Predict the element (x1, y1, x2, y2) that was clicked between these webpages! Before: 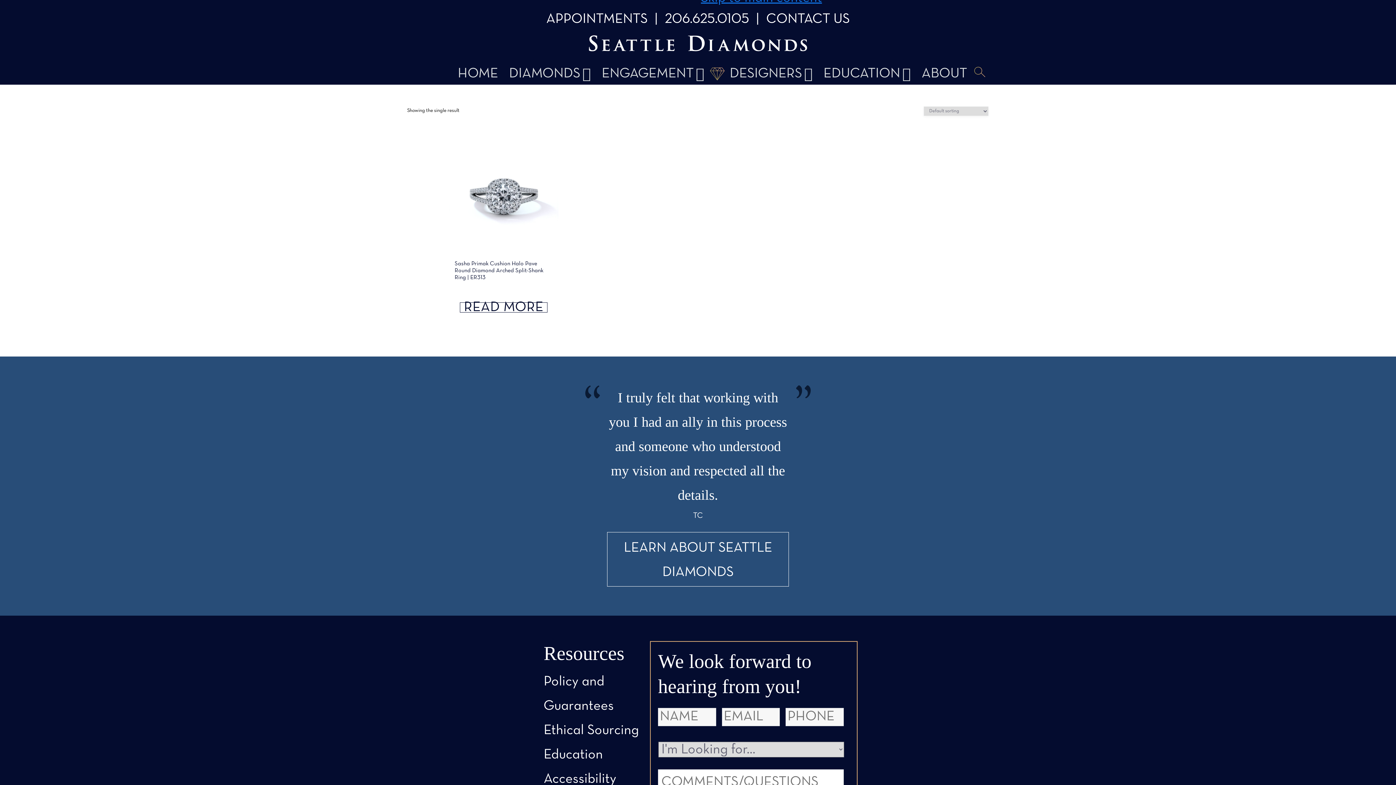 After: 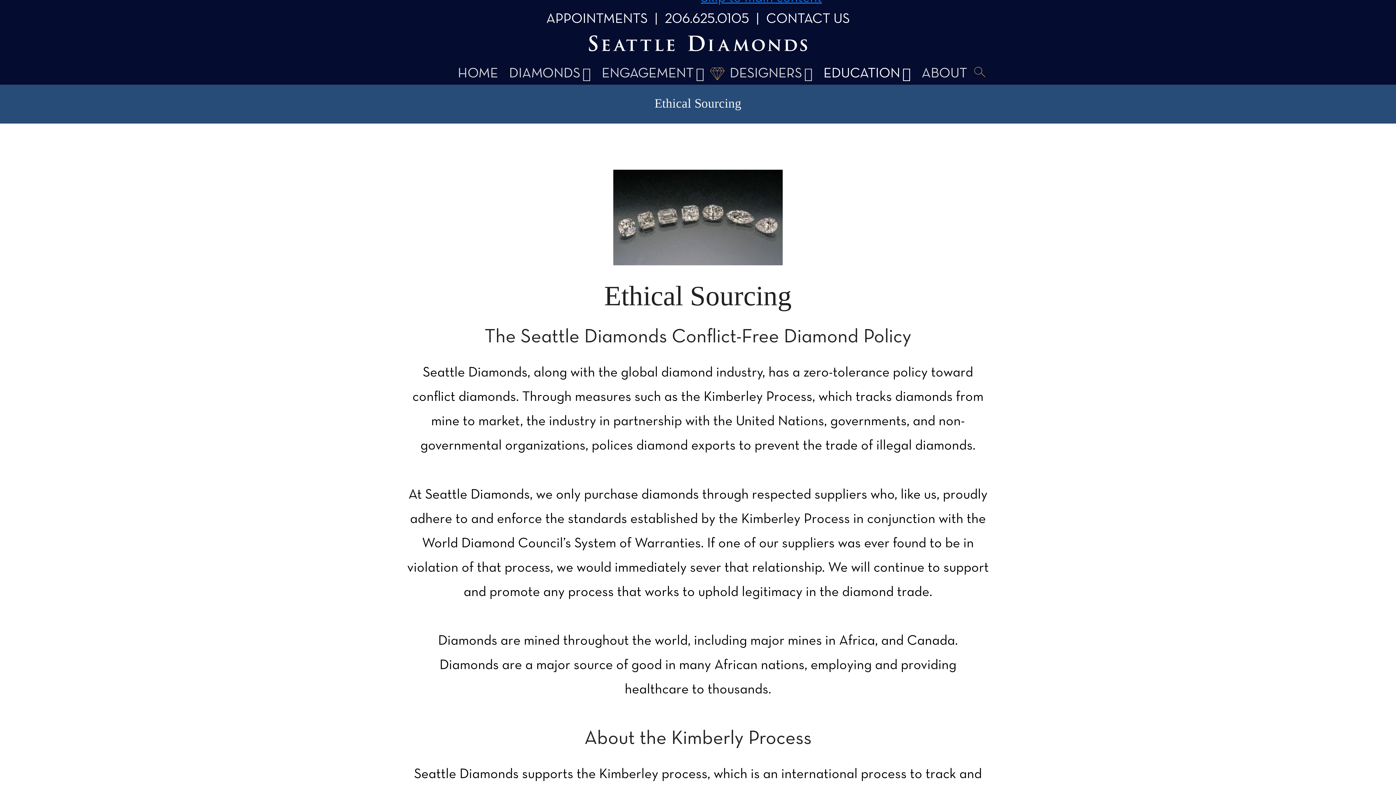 Action: bbox: (543, 724, 639, 737) label: Ethical Sourcing